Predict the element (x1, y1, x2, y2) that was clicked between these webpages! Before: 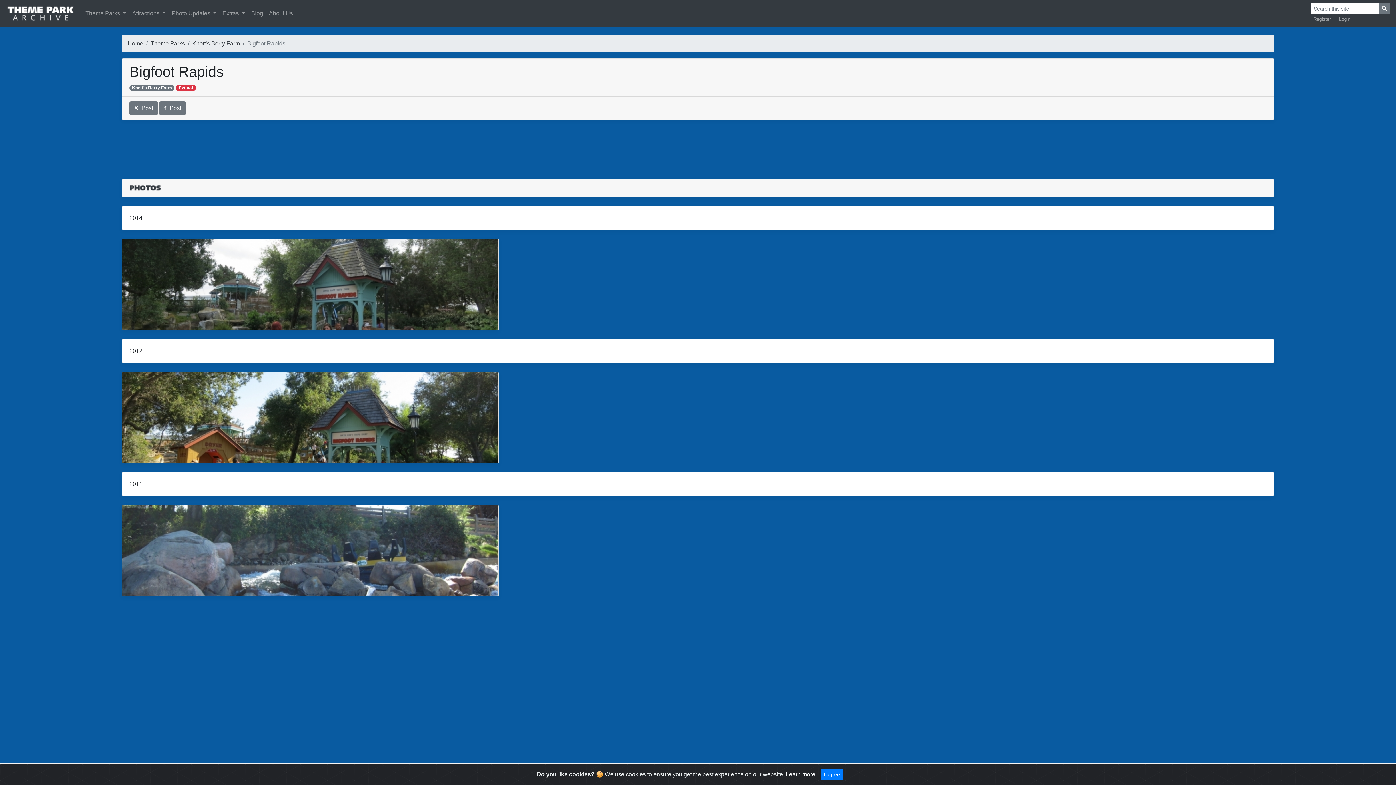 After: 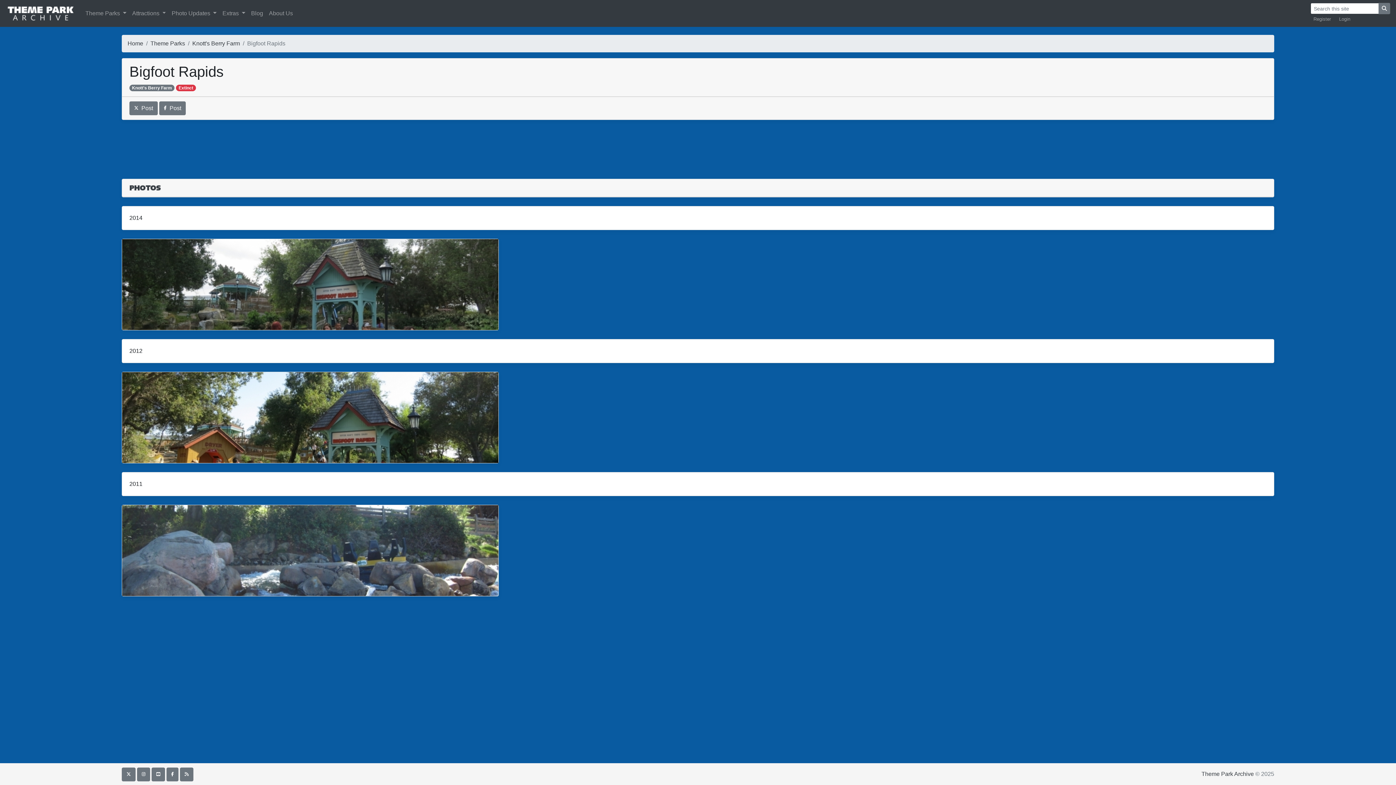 Action: bbox: (820, 769, 843, 780) label: Close